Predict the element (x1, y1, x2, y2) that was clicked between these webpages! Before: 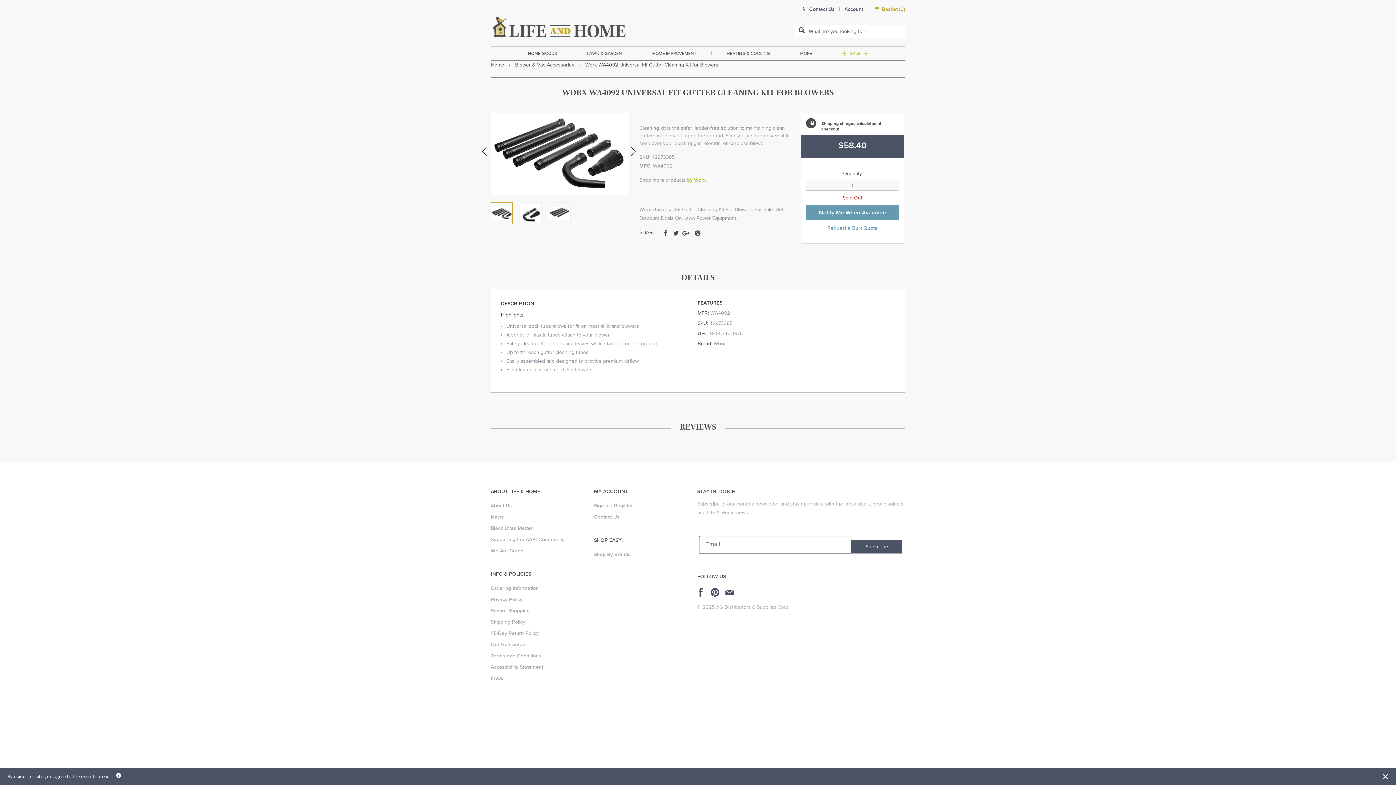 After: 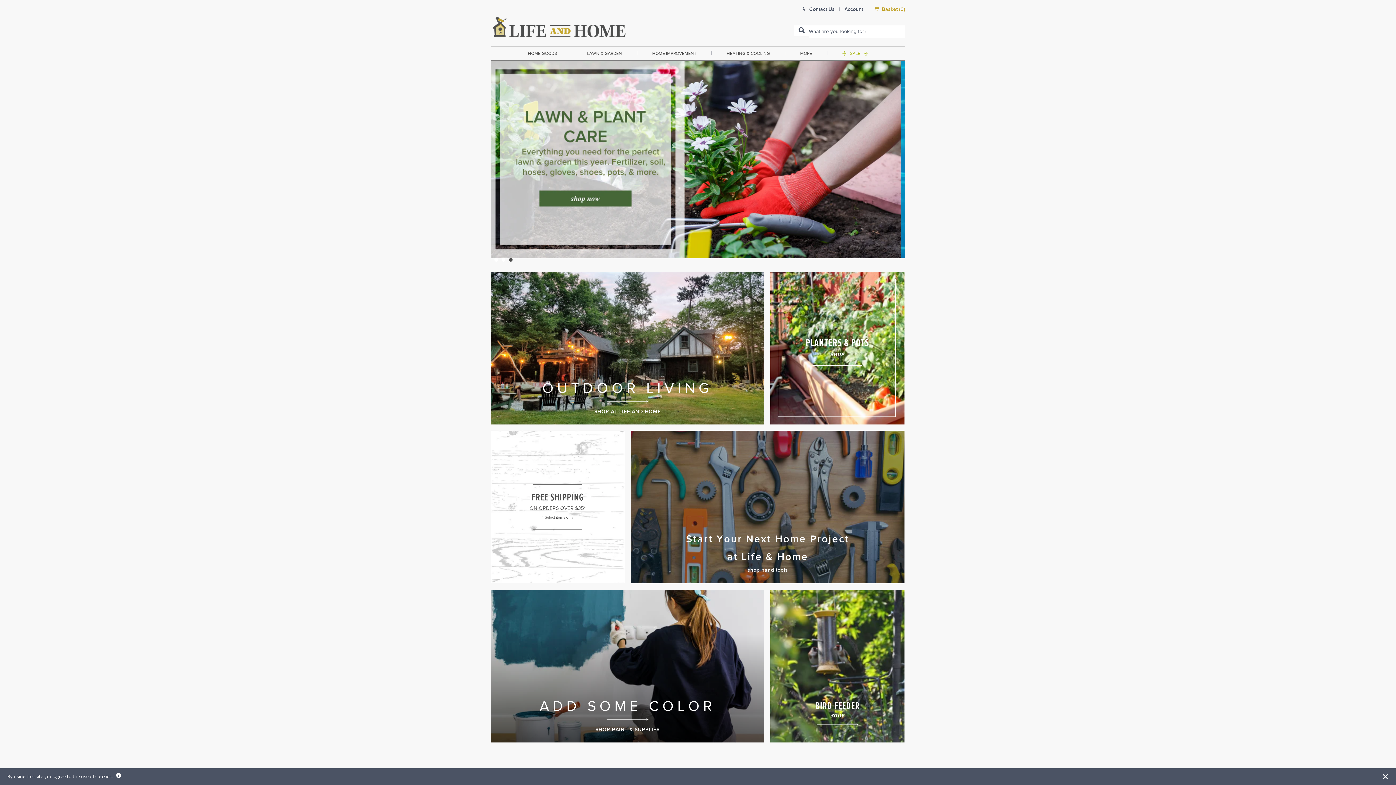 Action: bbox: (490, 15, 627, 38)